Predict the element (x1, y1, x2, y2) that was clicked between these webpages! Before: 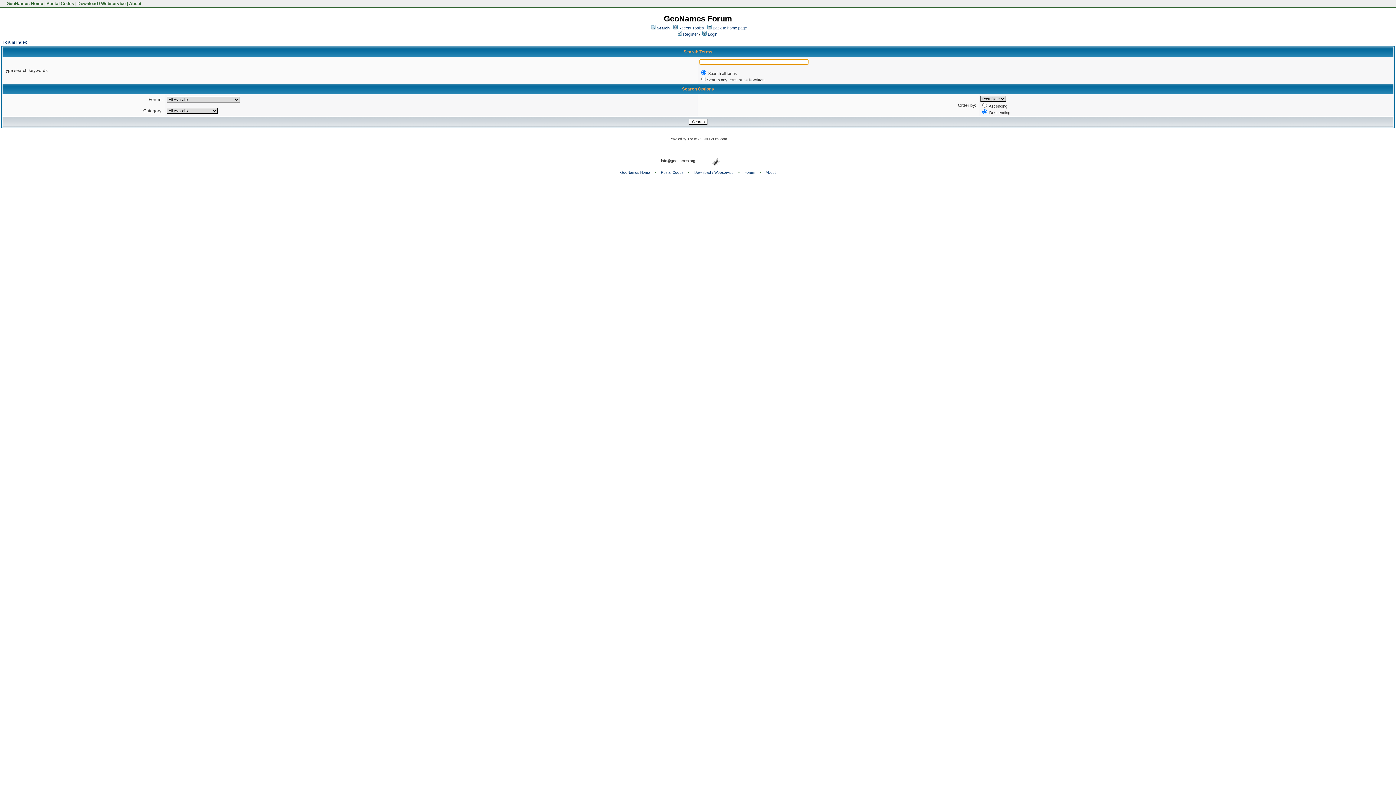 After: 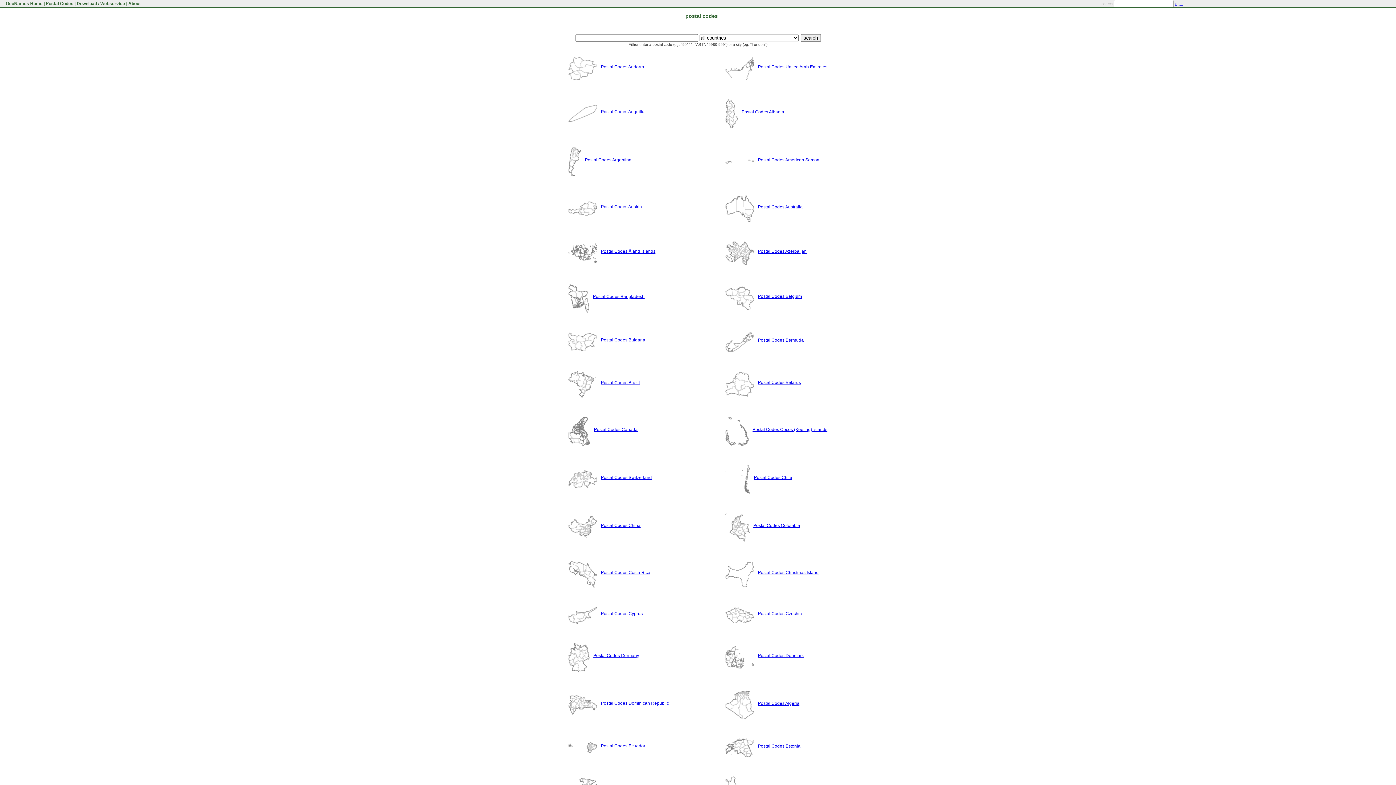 Action: bbox: (661, 170, 683, 174) label: Postal Codes